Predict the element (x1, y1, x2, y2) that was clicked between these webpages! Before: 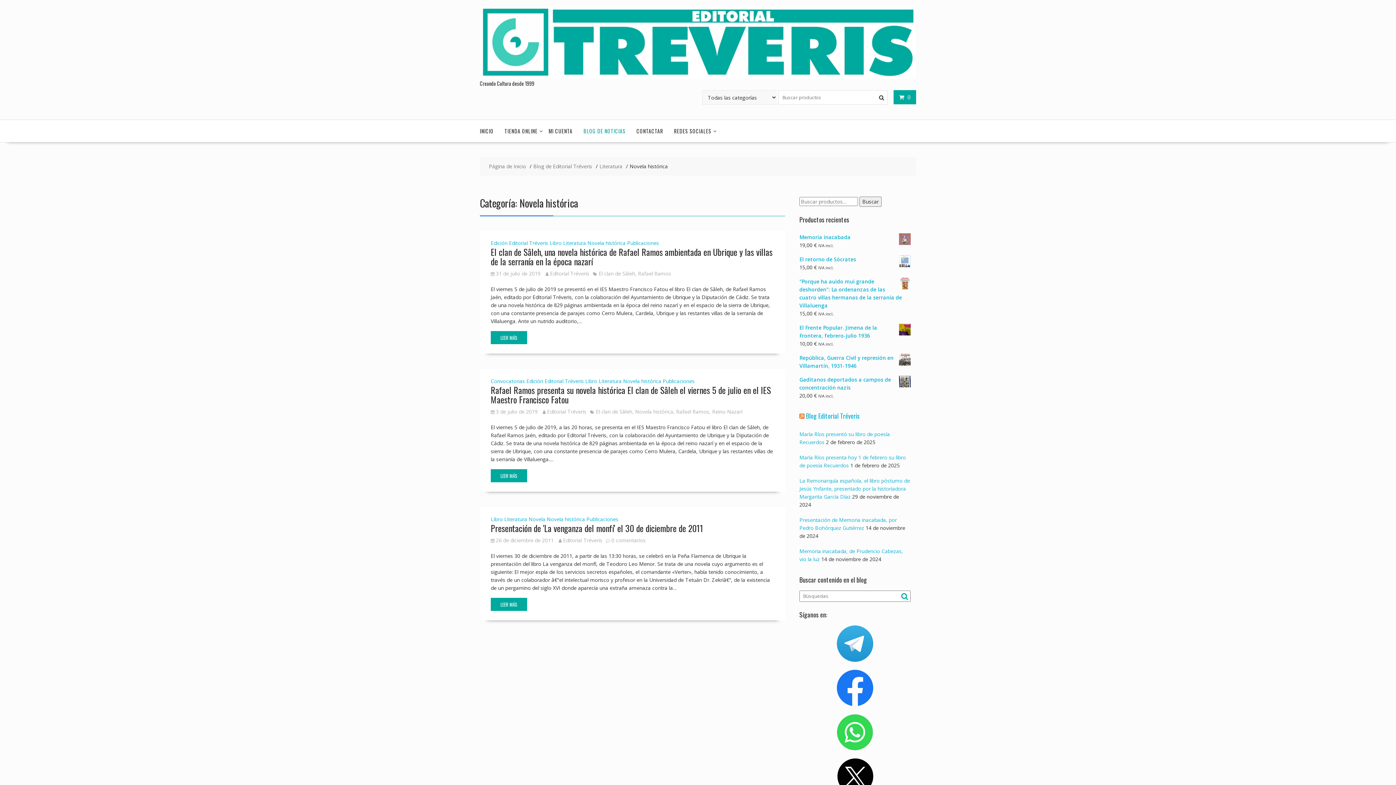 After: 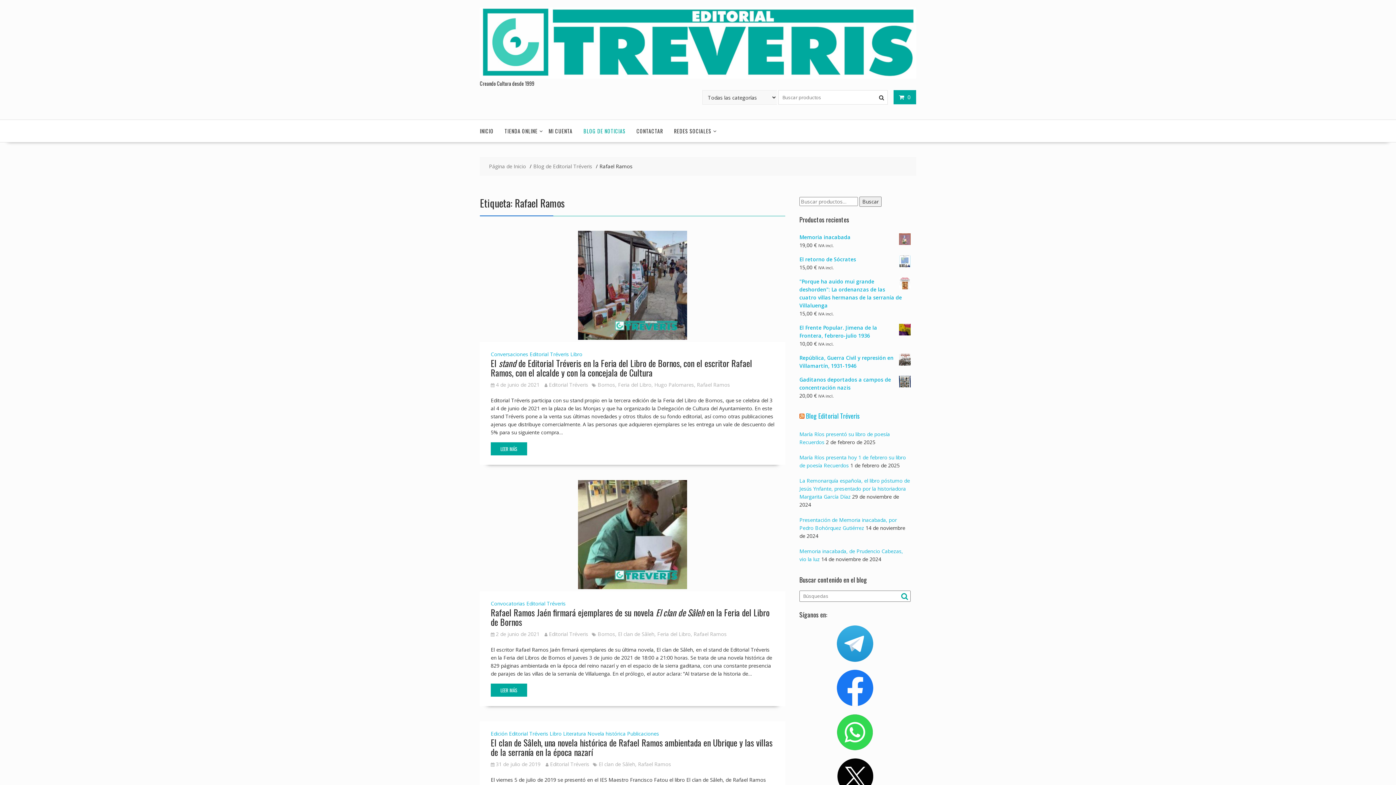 Action: bbox: (638, 270, 671, 277) label: Rafael Ramos